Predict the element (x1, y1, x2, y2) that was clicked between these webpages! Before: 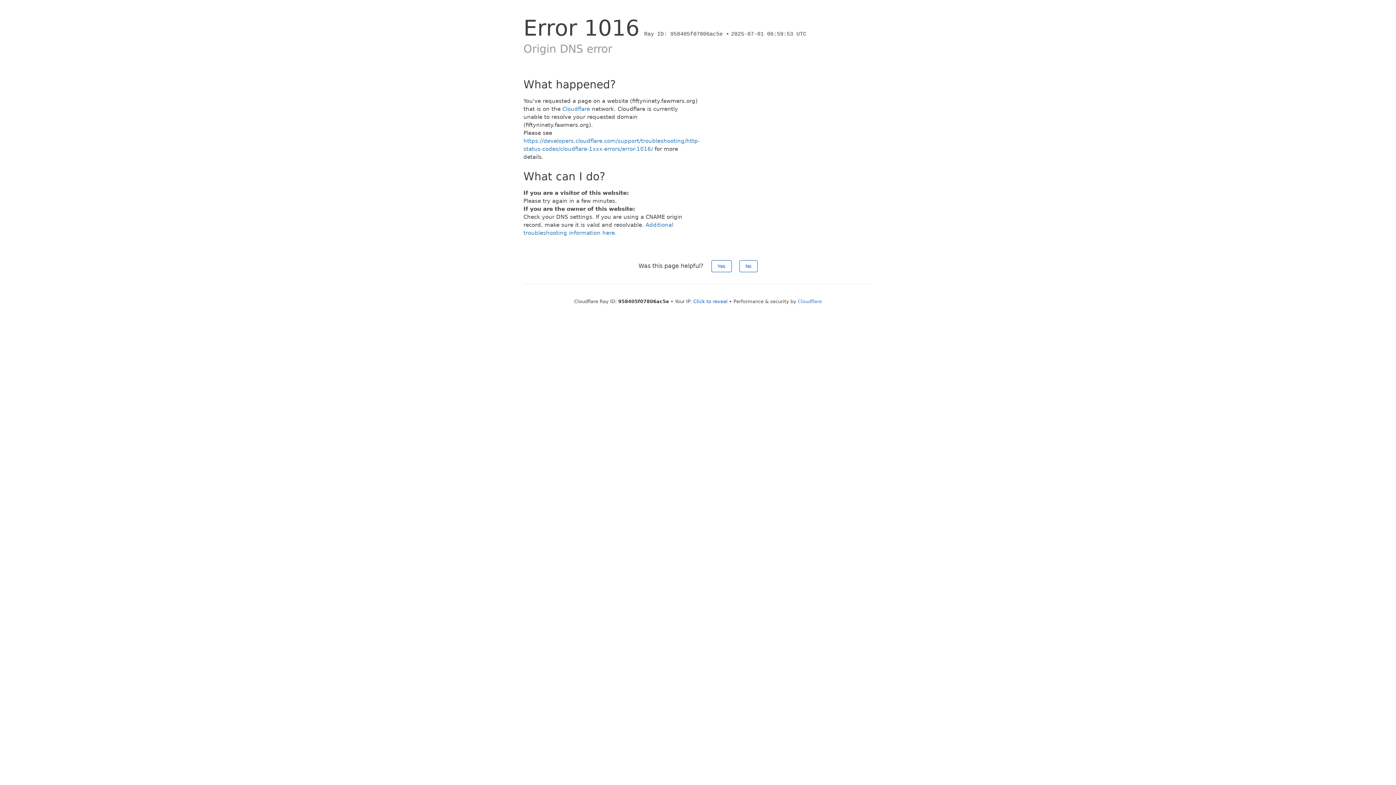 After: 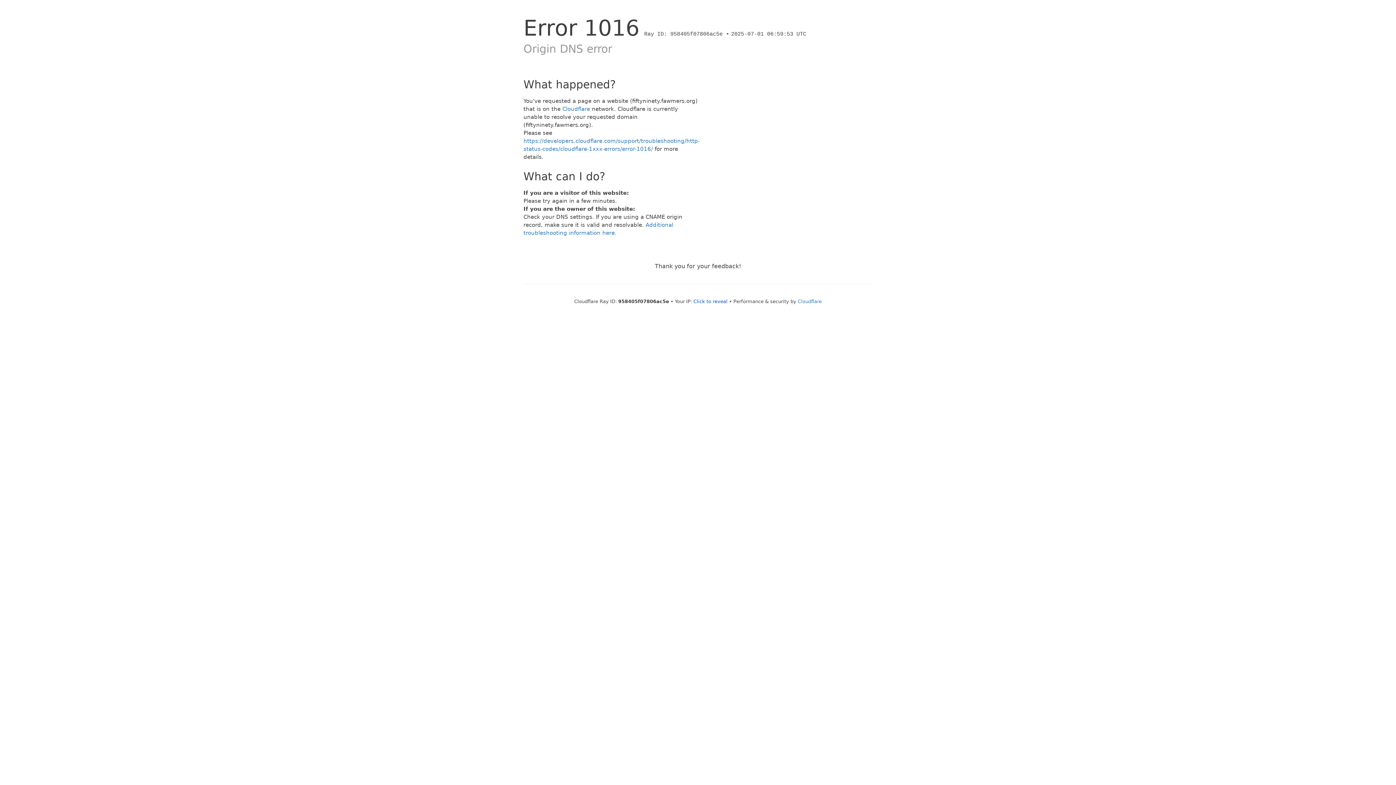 Action: label: No bbox: (739, 260, 757, 272)